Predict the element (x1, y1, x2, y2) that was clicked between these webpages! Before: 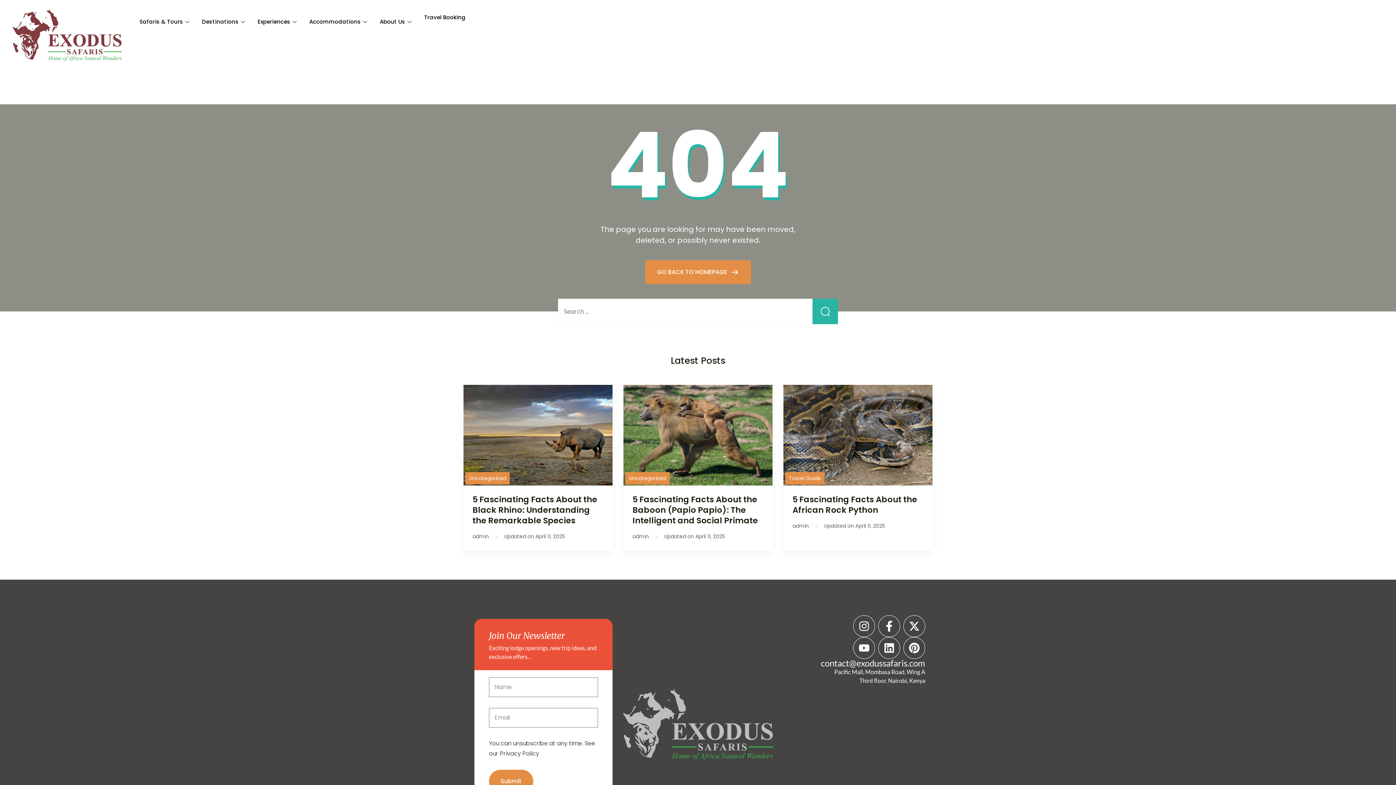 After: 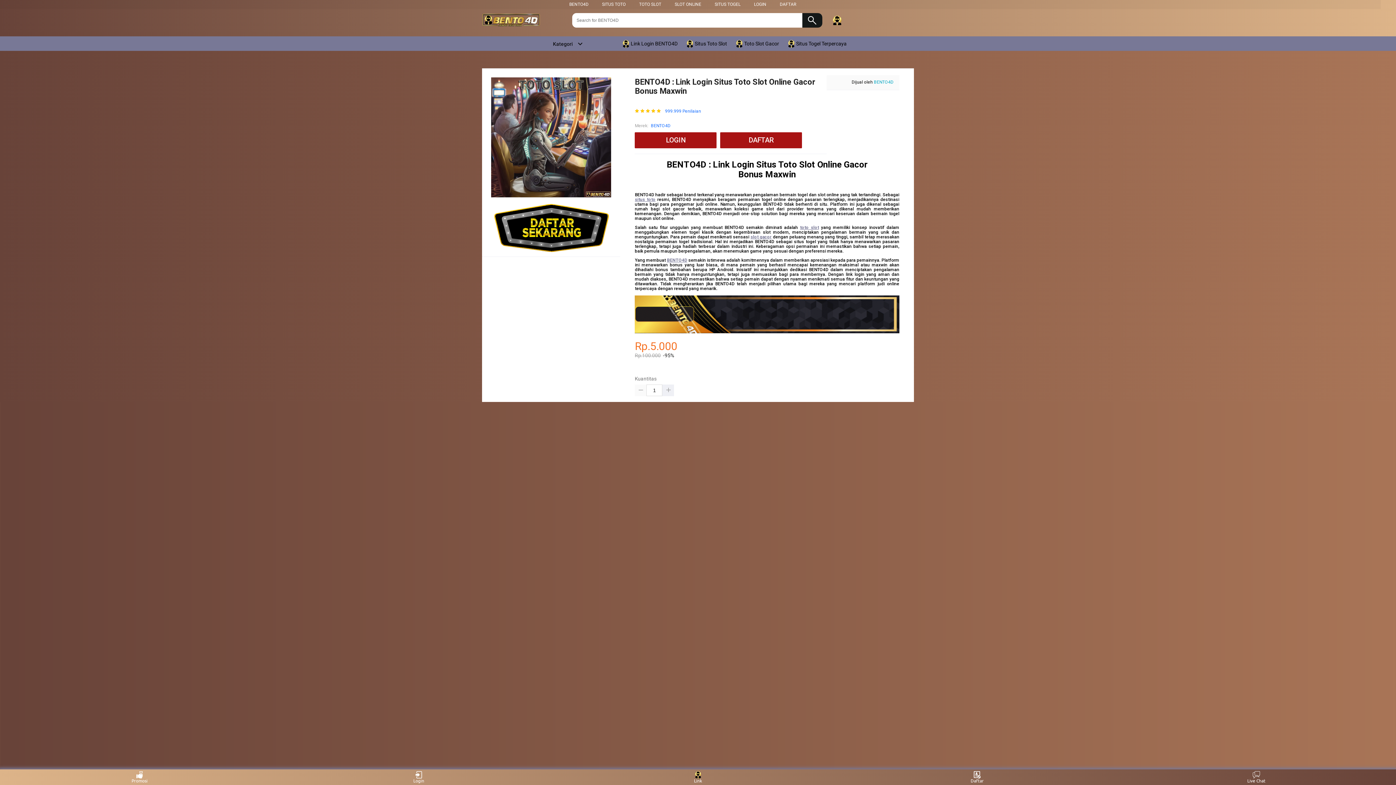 Action: label: 5 Fascinating Facts About the African Rock Python bbox: (792, 493, 917, 515)